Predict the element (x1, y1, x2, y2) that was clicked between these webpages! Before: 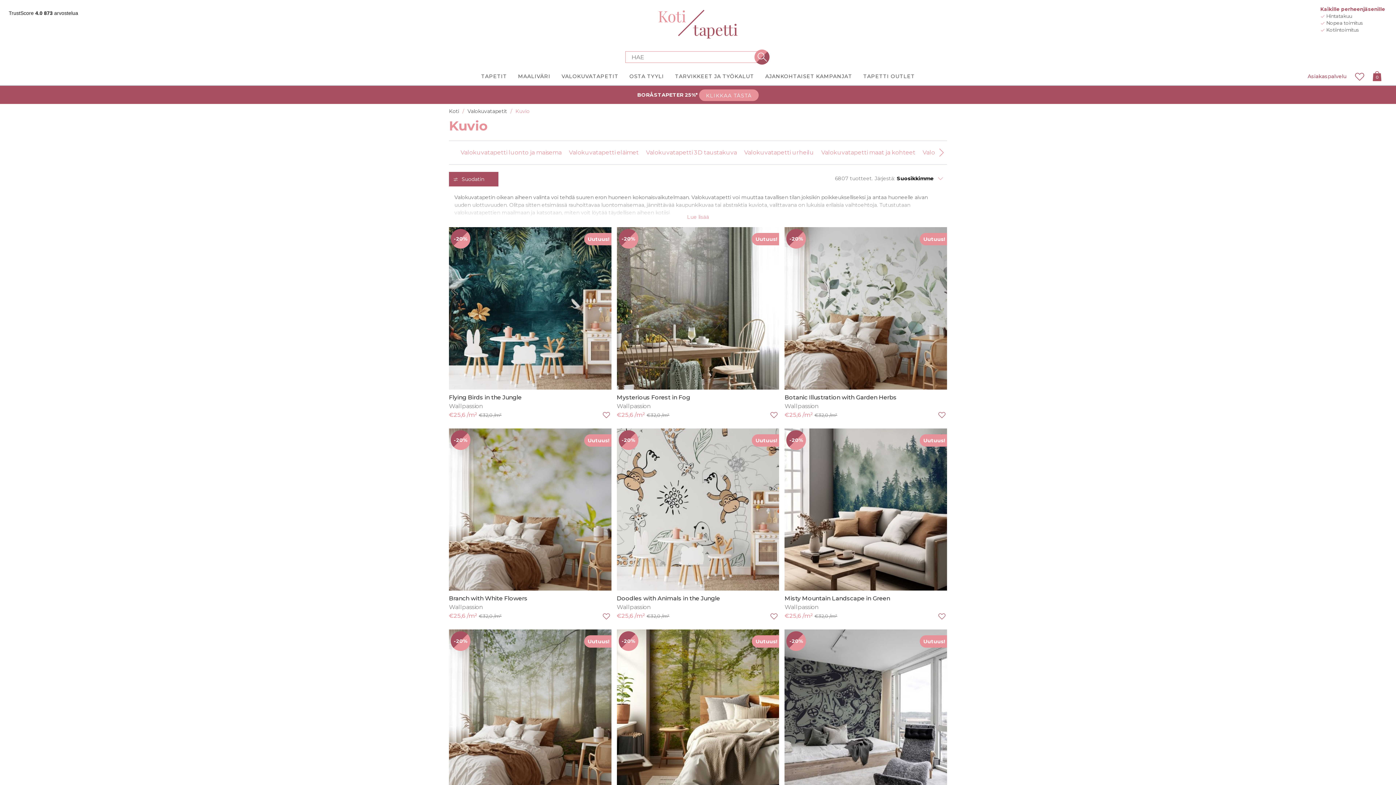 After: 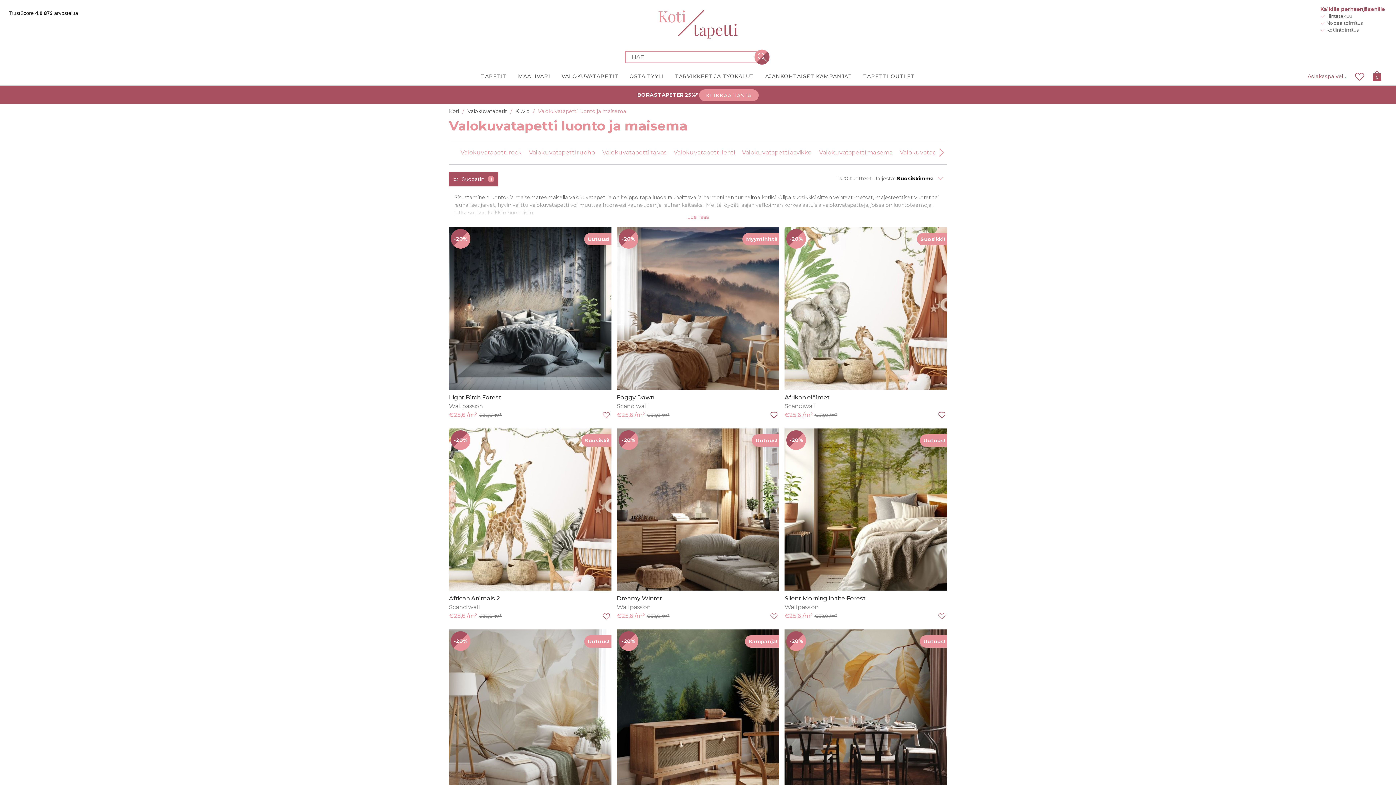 Action: label: Valokuvatapetti luonto ja maisema bbox: (460, 148, 561, 157)